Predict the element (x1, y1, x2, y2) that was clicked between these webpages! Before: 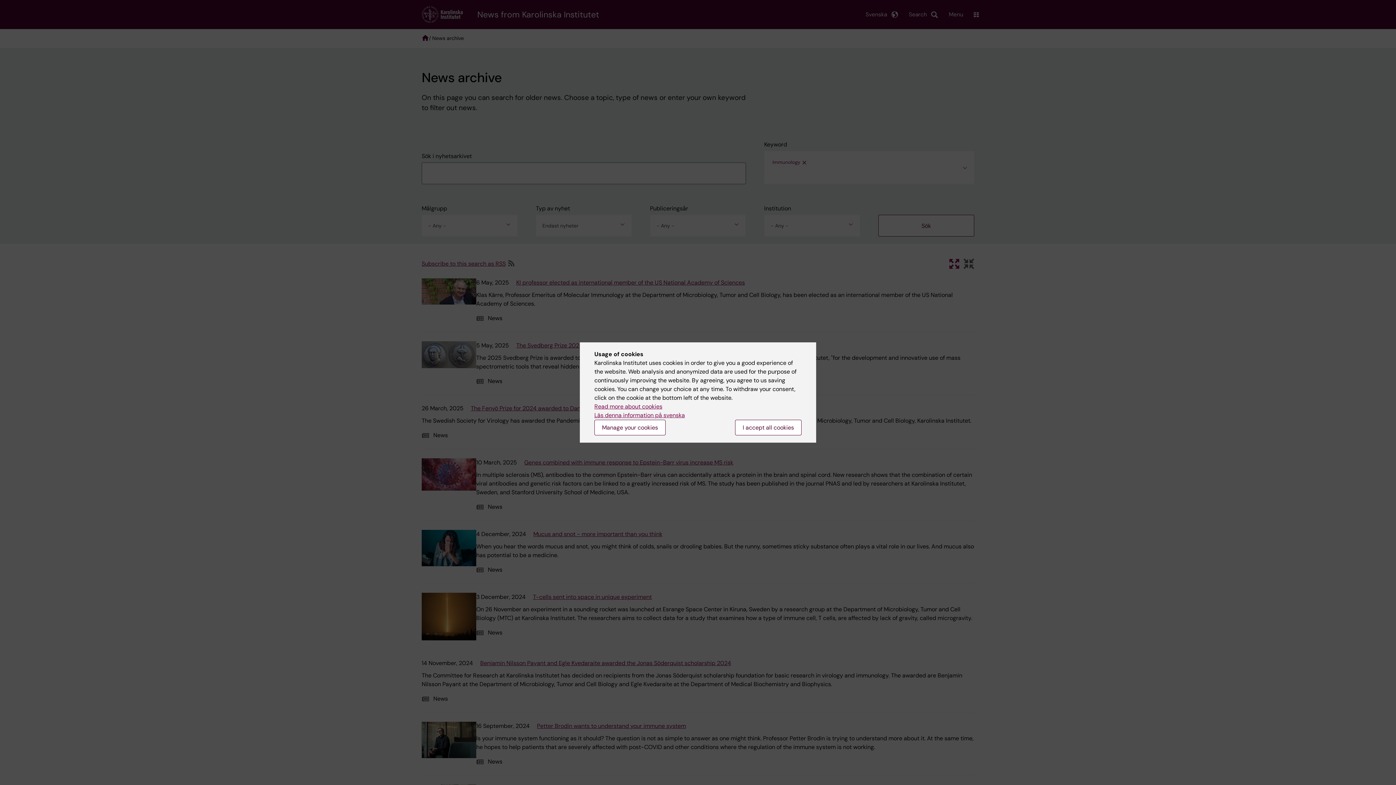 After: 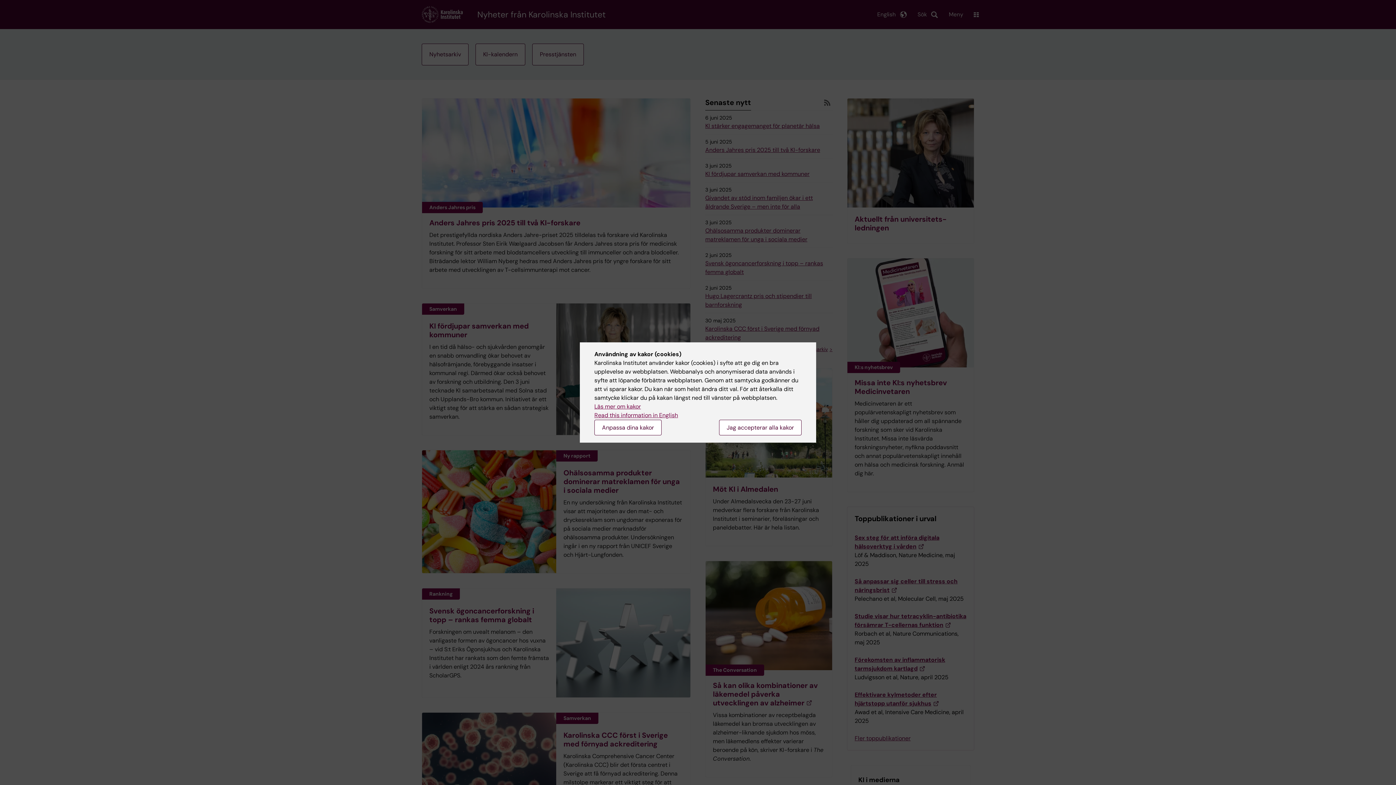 Action: bbox: (594, 411, 685, 419) label: Läs denna information på svenska